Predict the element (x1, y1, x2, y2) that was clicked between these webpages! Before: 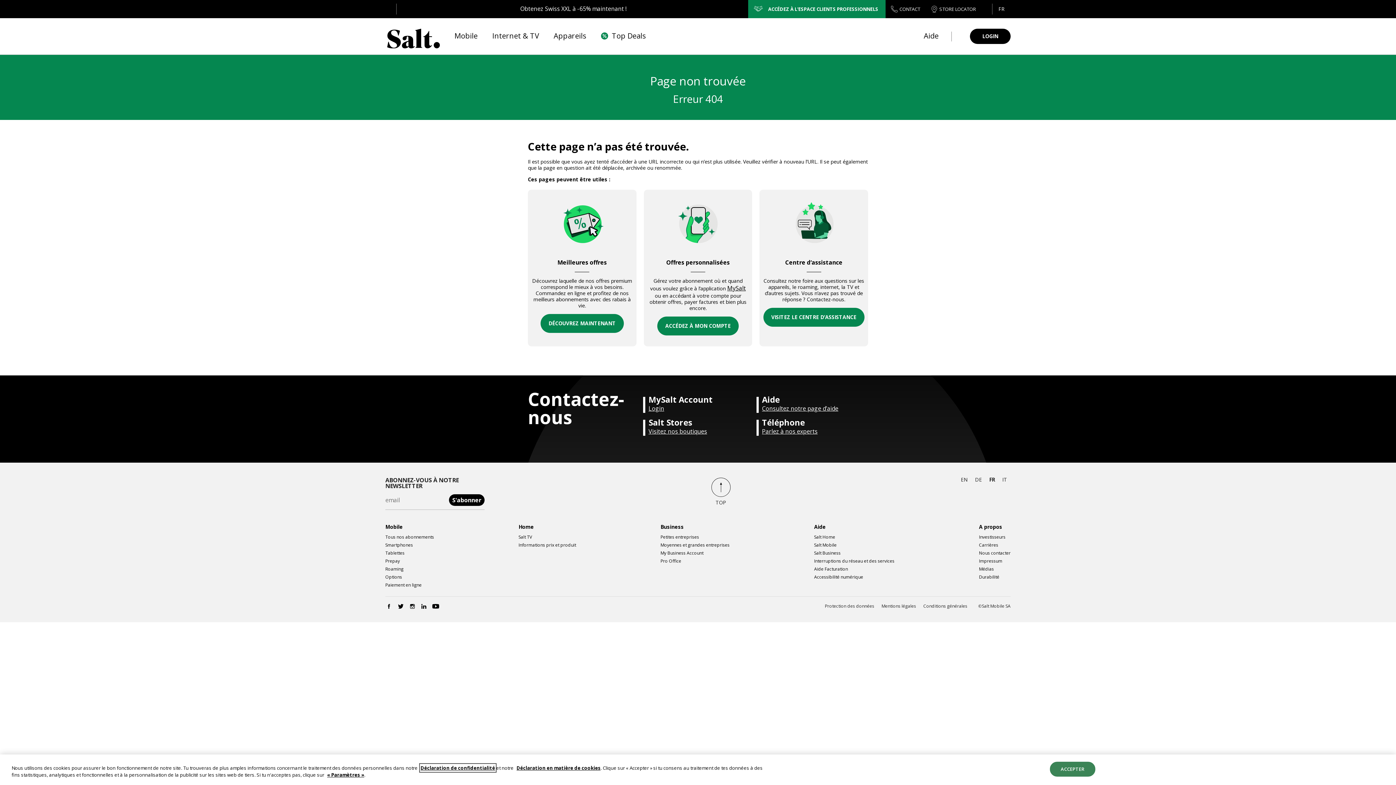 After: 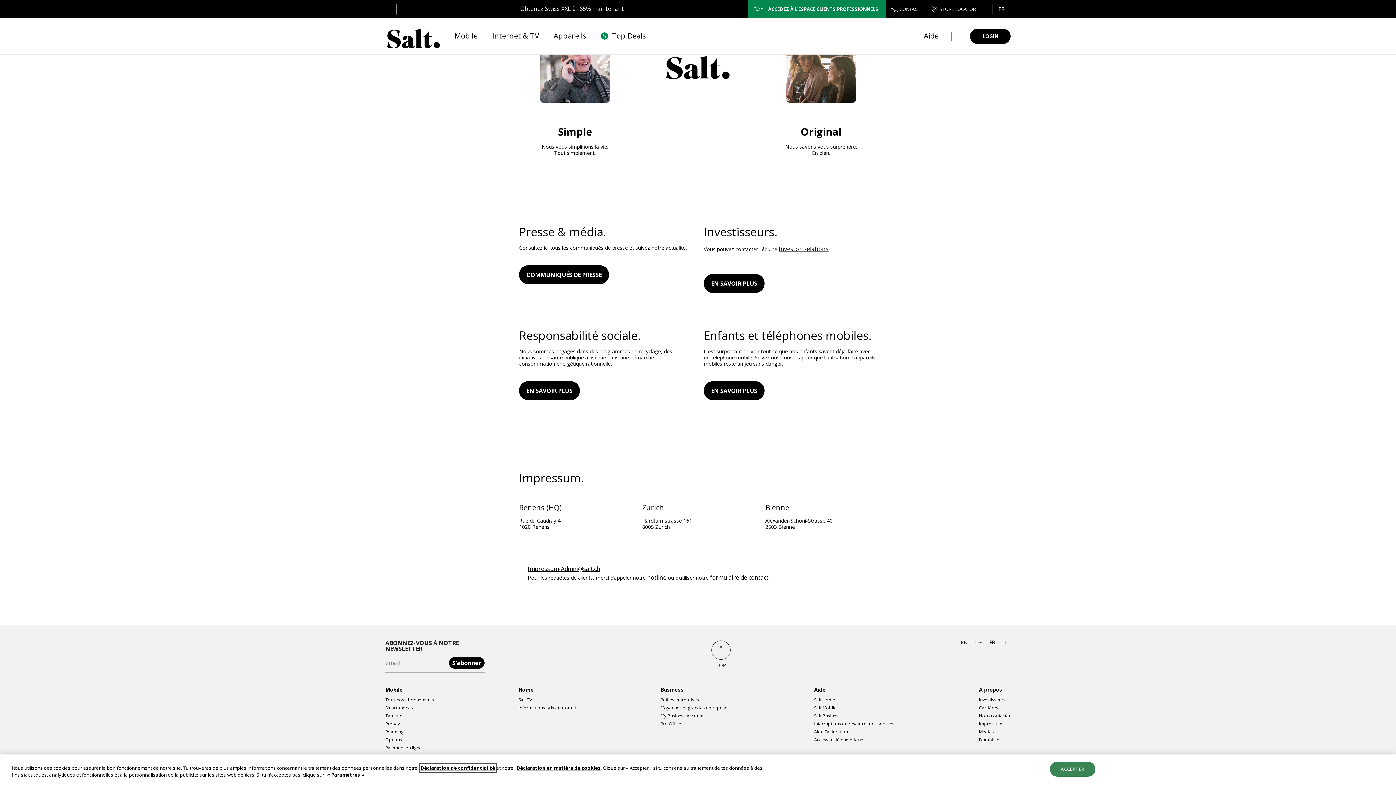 Action: label: Impressum bbox: (979, 557, 1002, 565)